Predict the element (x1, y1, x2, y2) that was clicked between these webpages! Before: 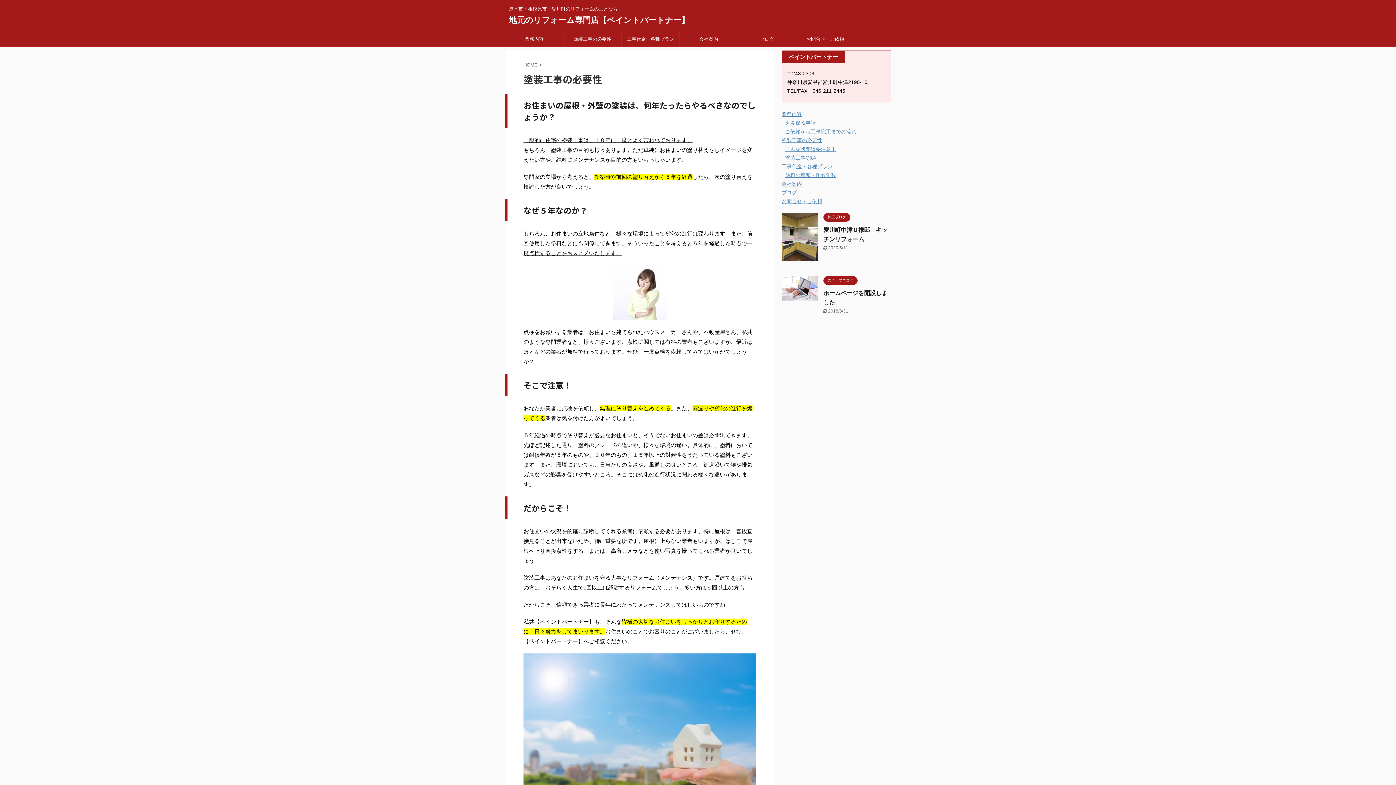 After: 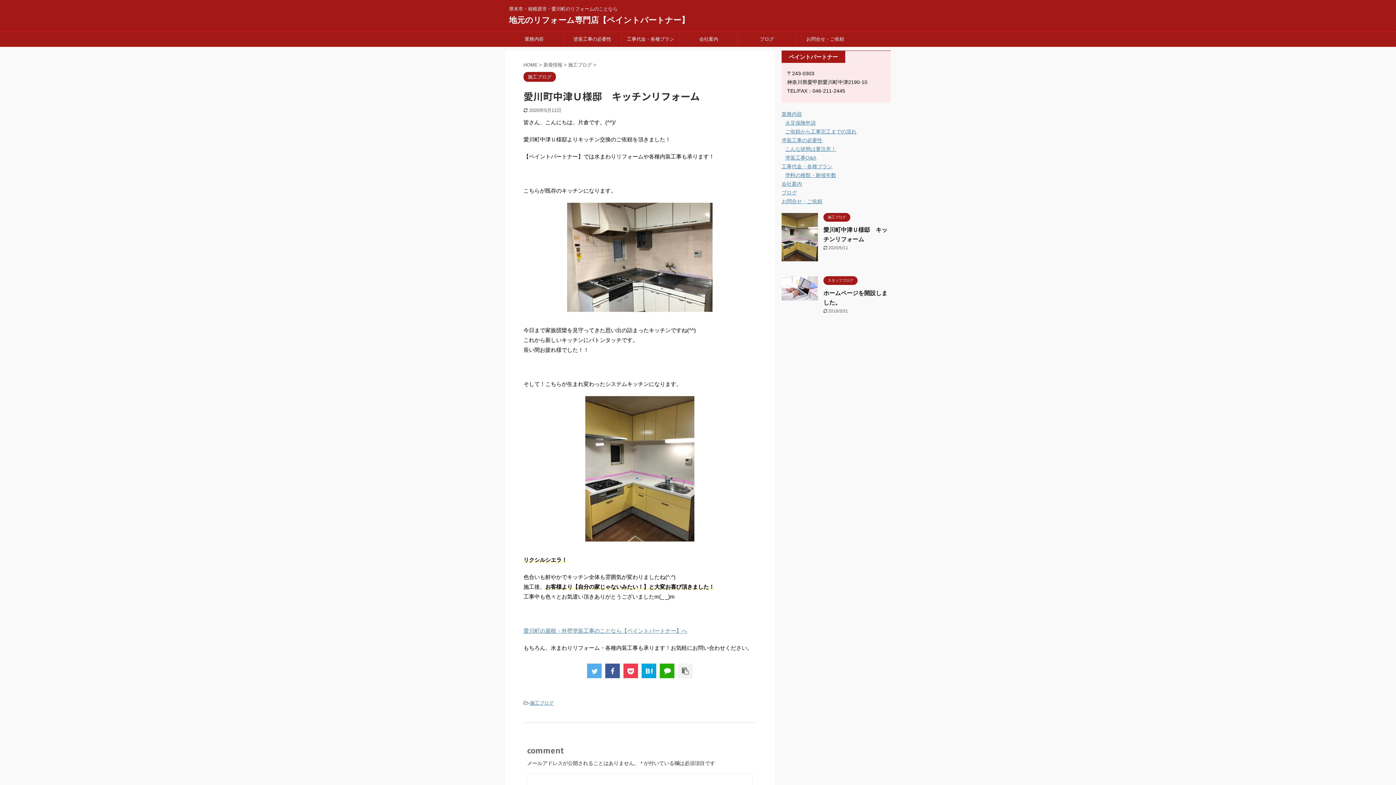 Action: bbox: (781, 255, 818, 261)